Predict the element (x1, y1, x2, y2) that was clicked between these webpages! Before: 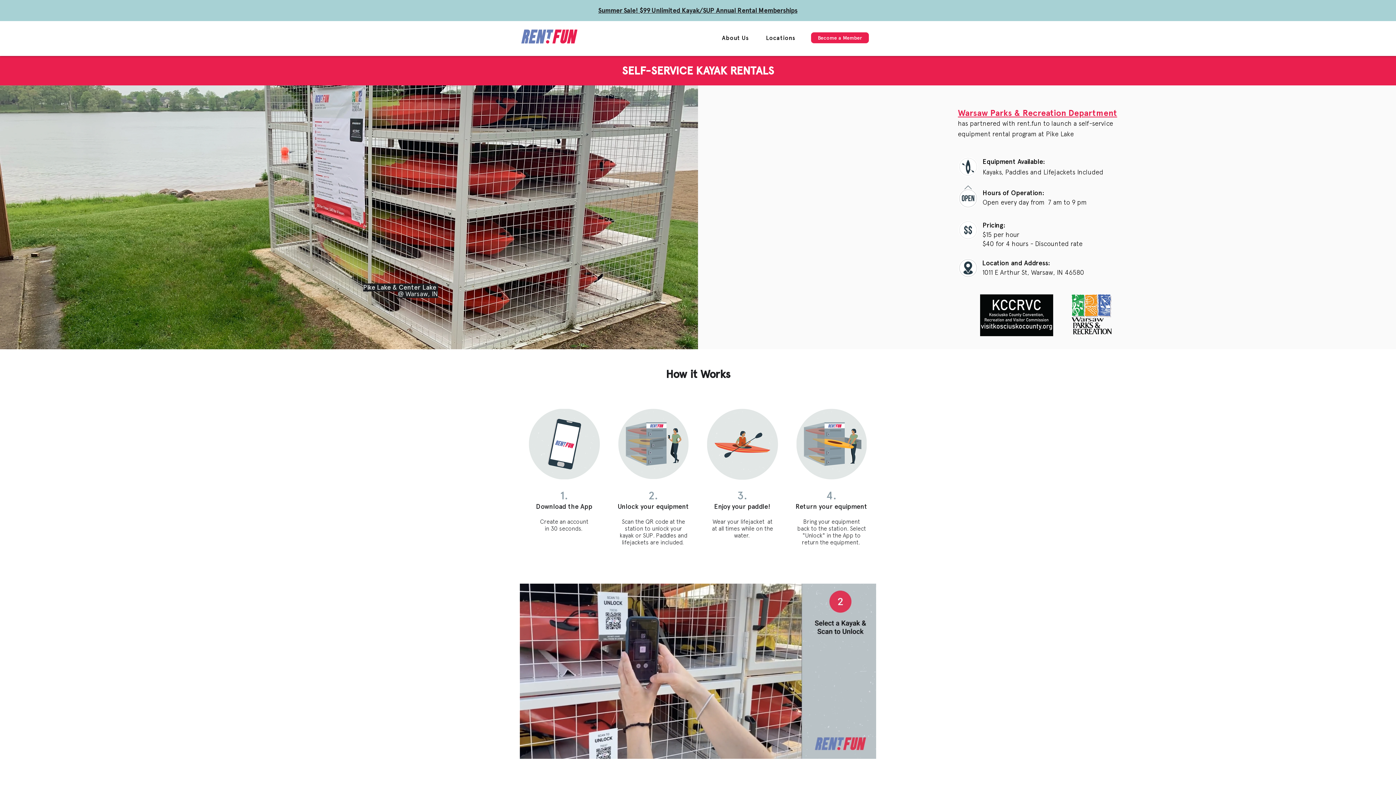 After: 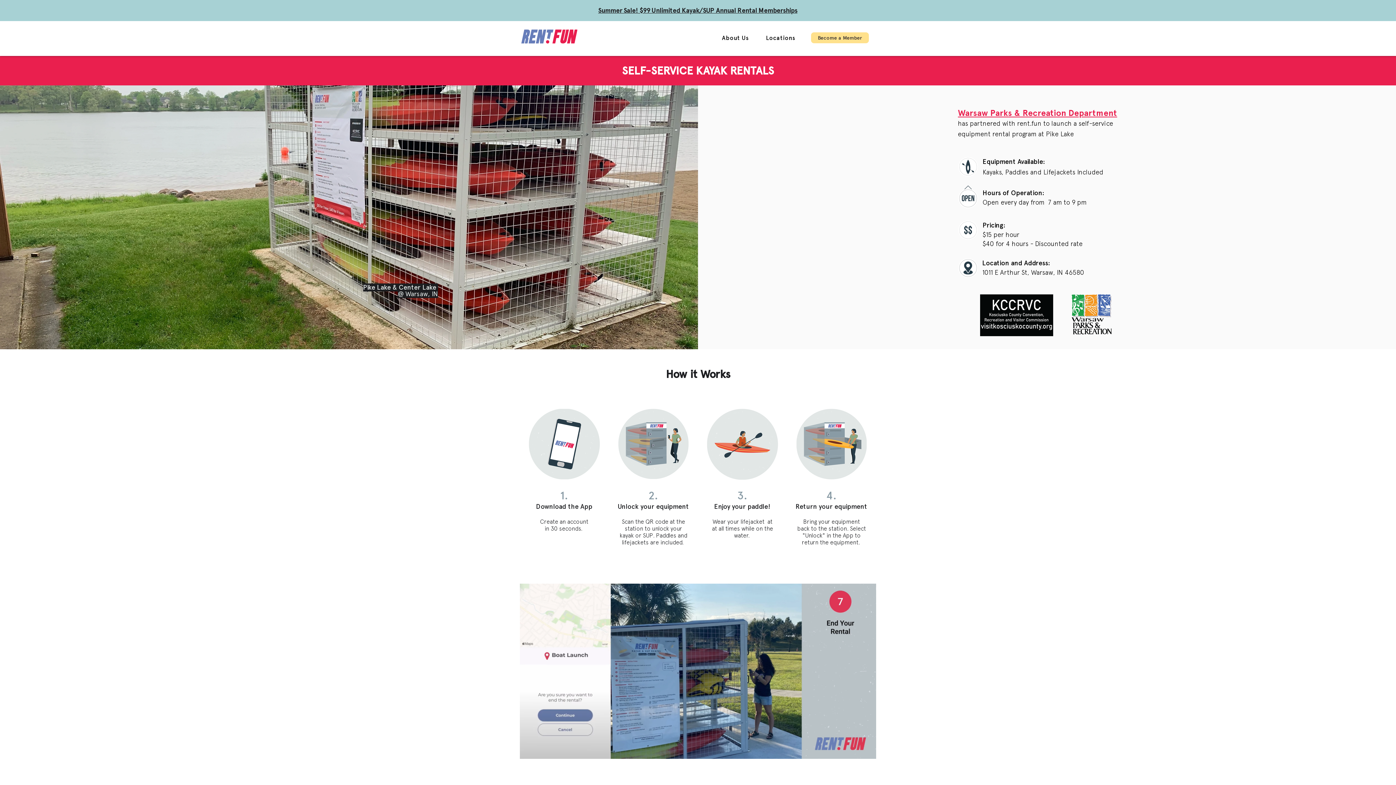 Action: label: Become a Member bbox: (811, 32, 869, 43)